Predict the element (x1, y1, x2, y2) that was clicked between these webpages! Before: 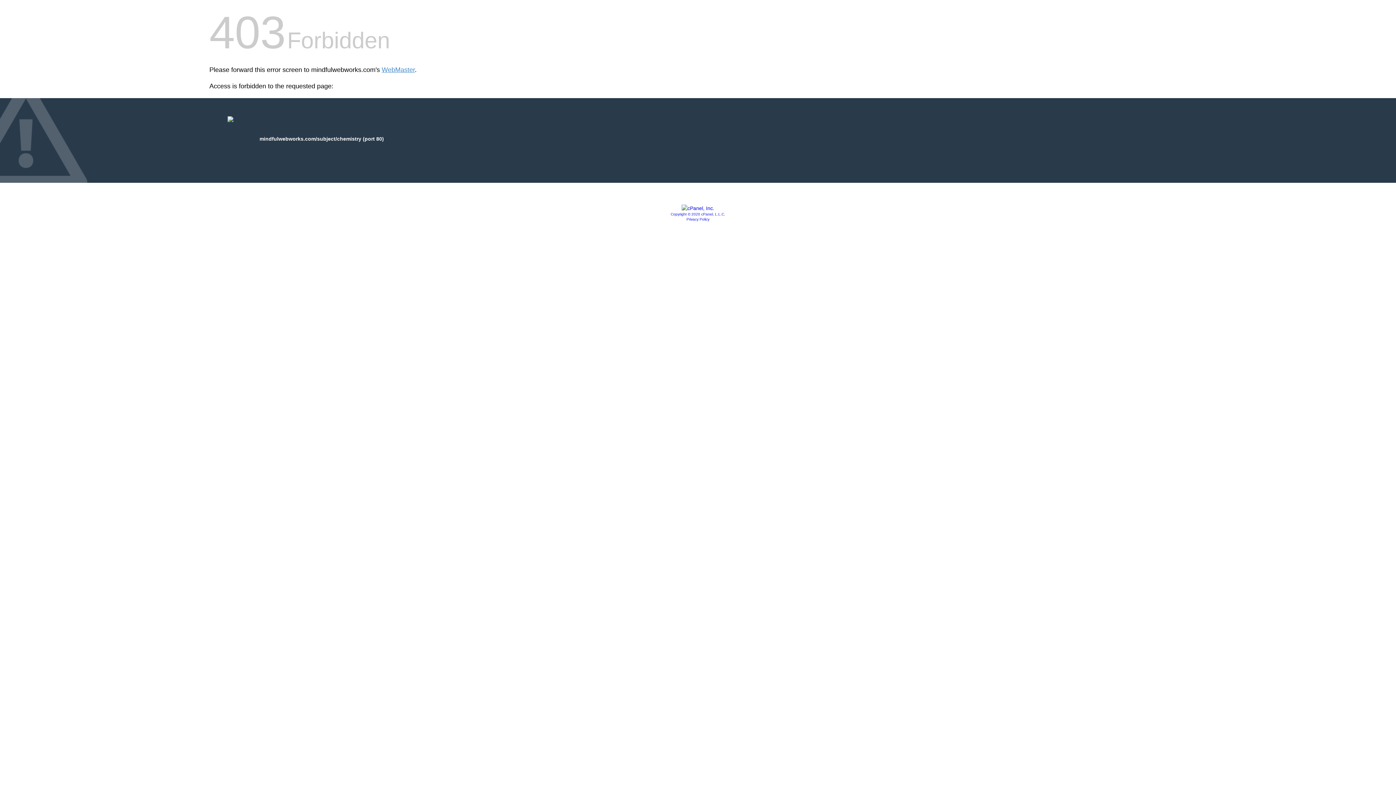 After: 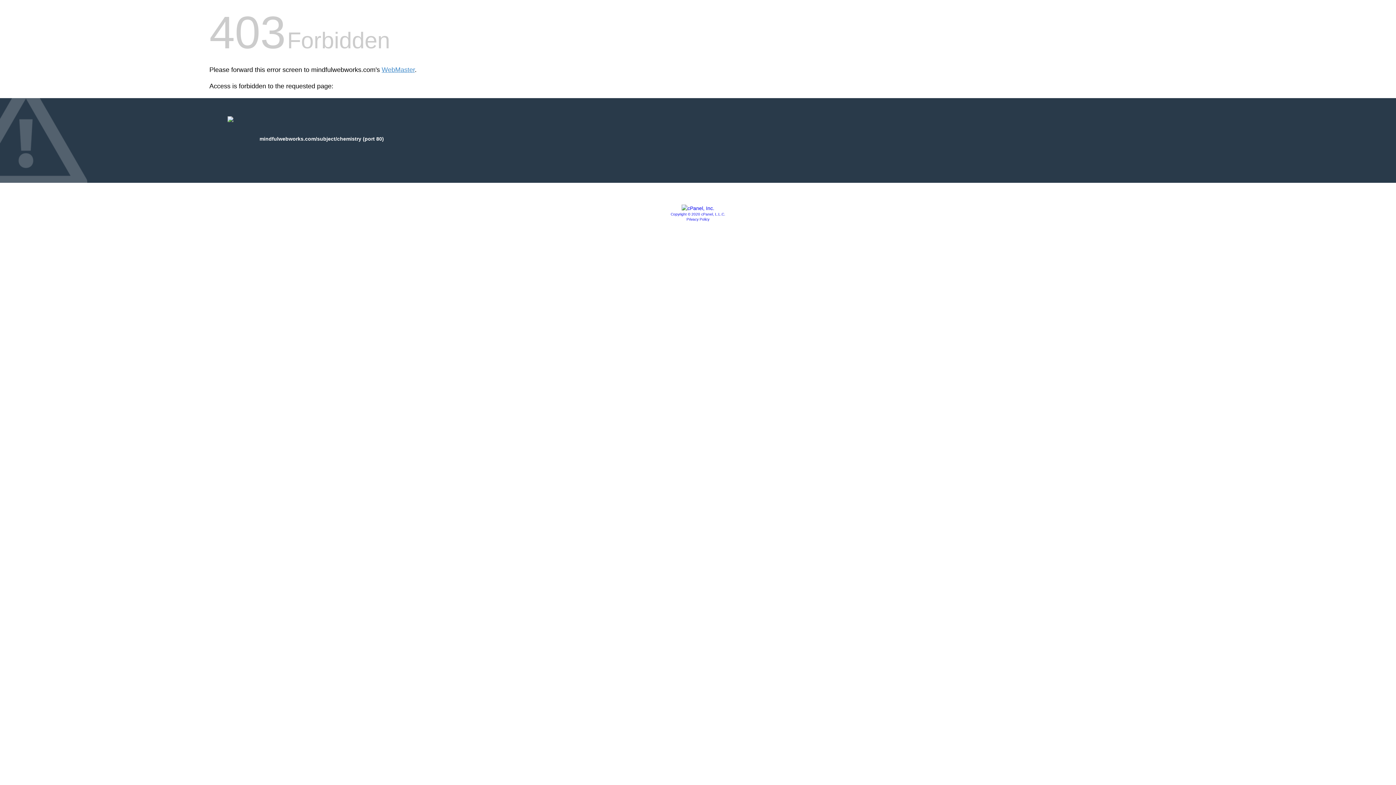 Action: bbox: (686, 217, 709, 221) label: Privacy Policy